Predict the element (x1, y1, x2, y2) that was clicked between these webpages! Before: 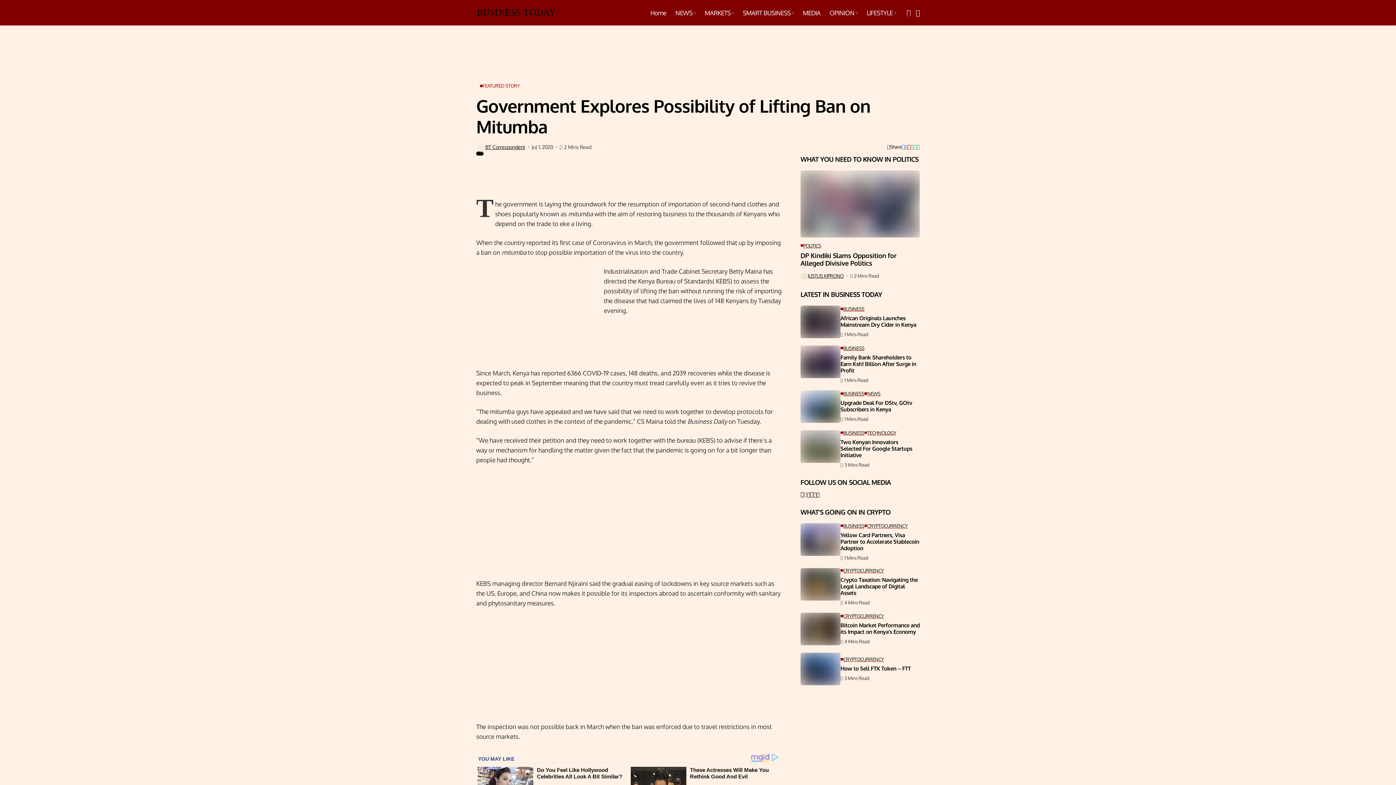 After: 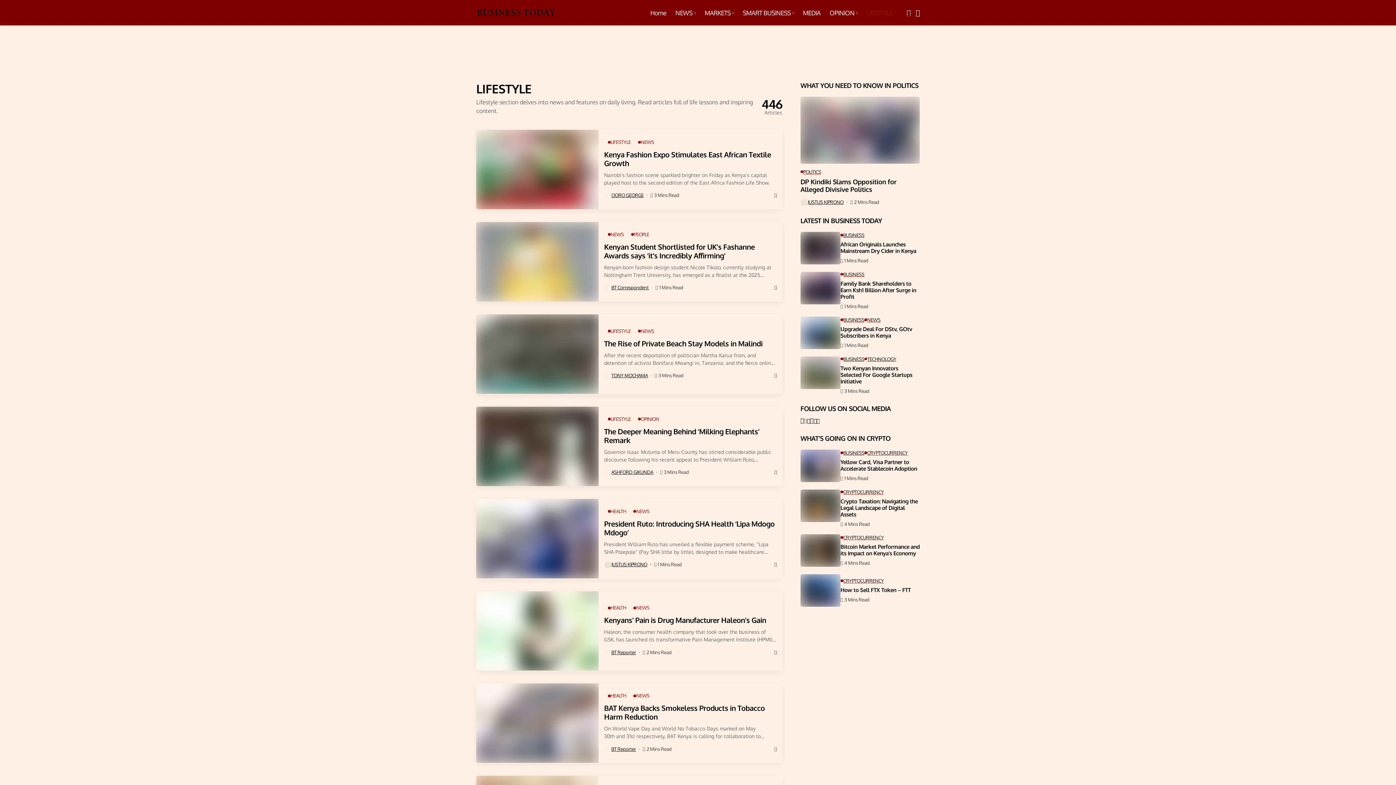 Action: label: LIFESTYLE bbox: (866, 0, 896, 25)